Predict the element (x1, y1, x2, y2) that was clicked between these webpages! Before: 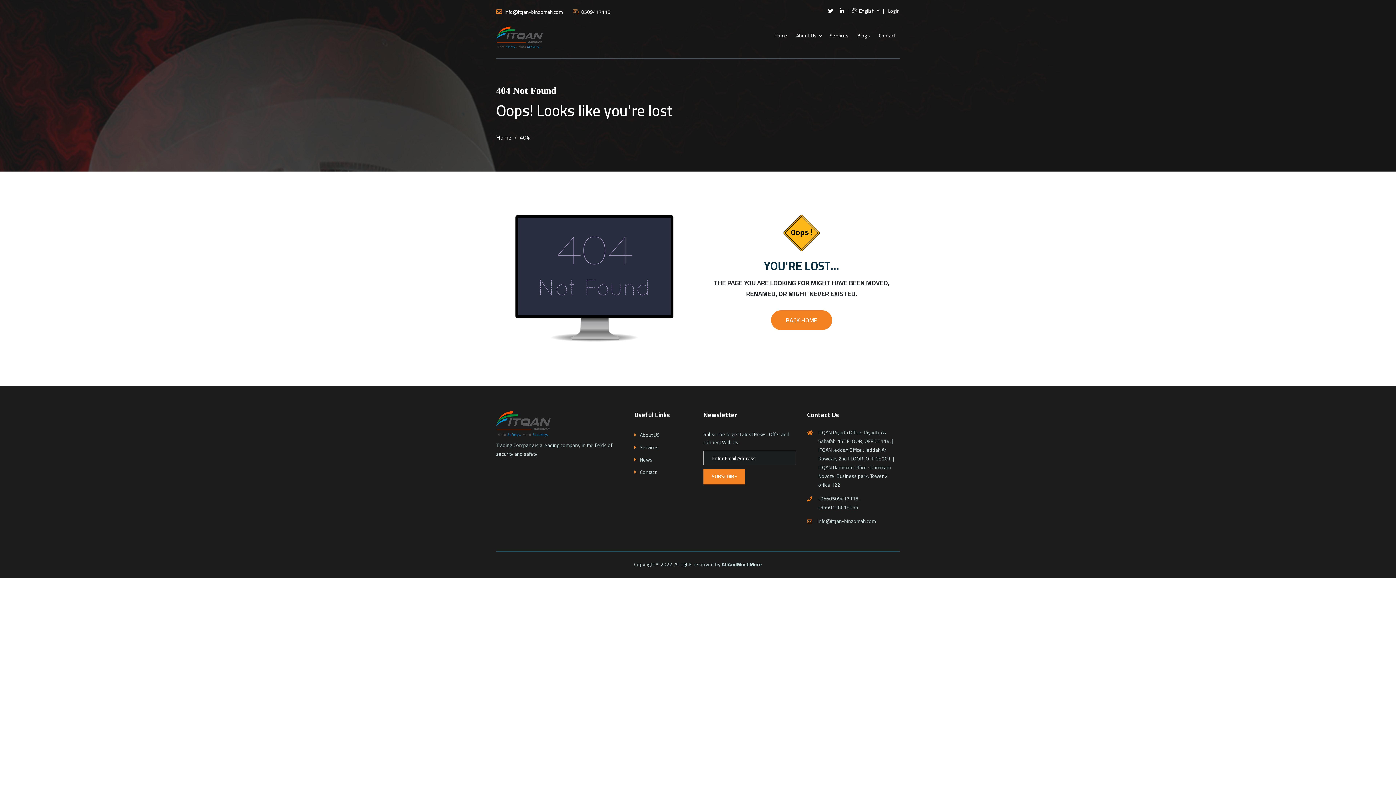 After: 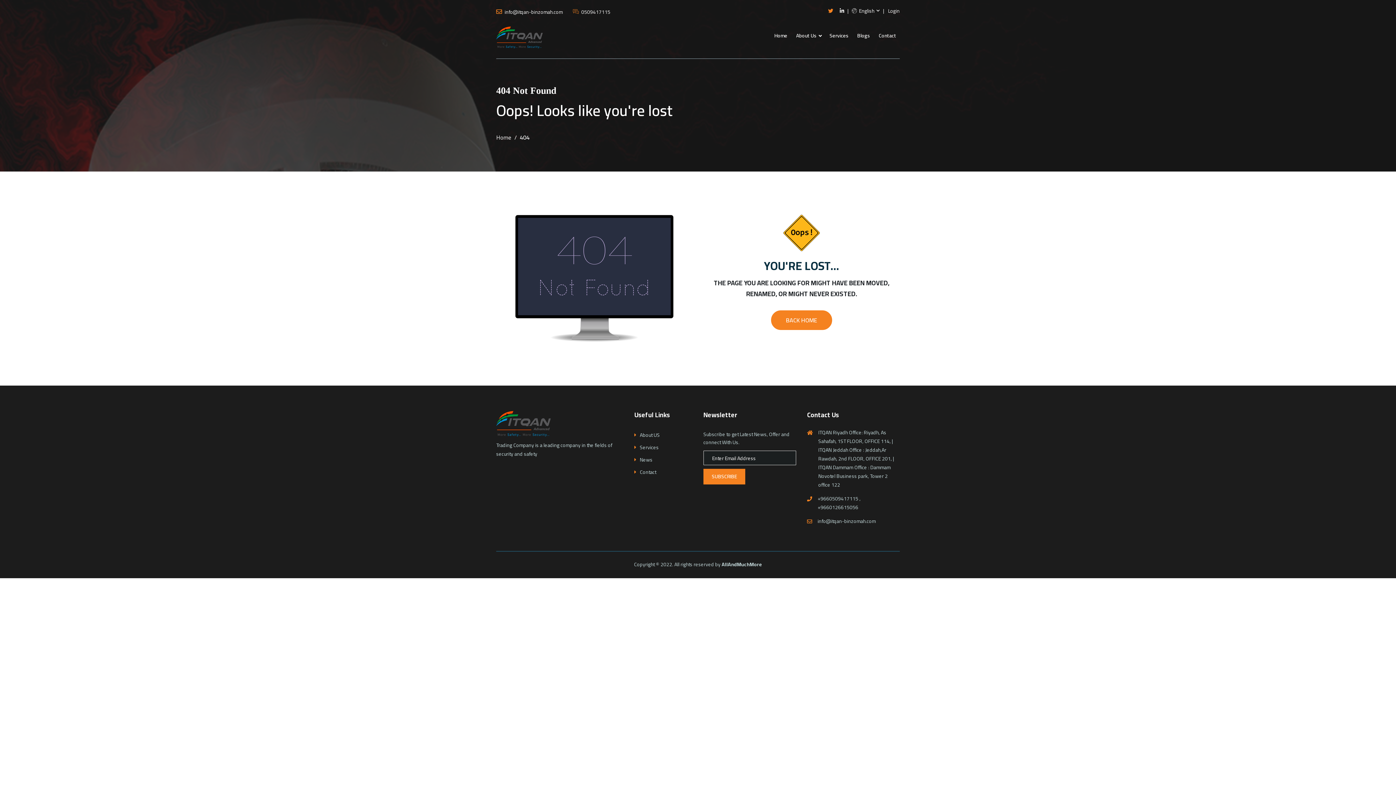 Action: bbox: (828, 7, 833, 14)